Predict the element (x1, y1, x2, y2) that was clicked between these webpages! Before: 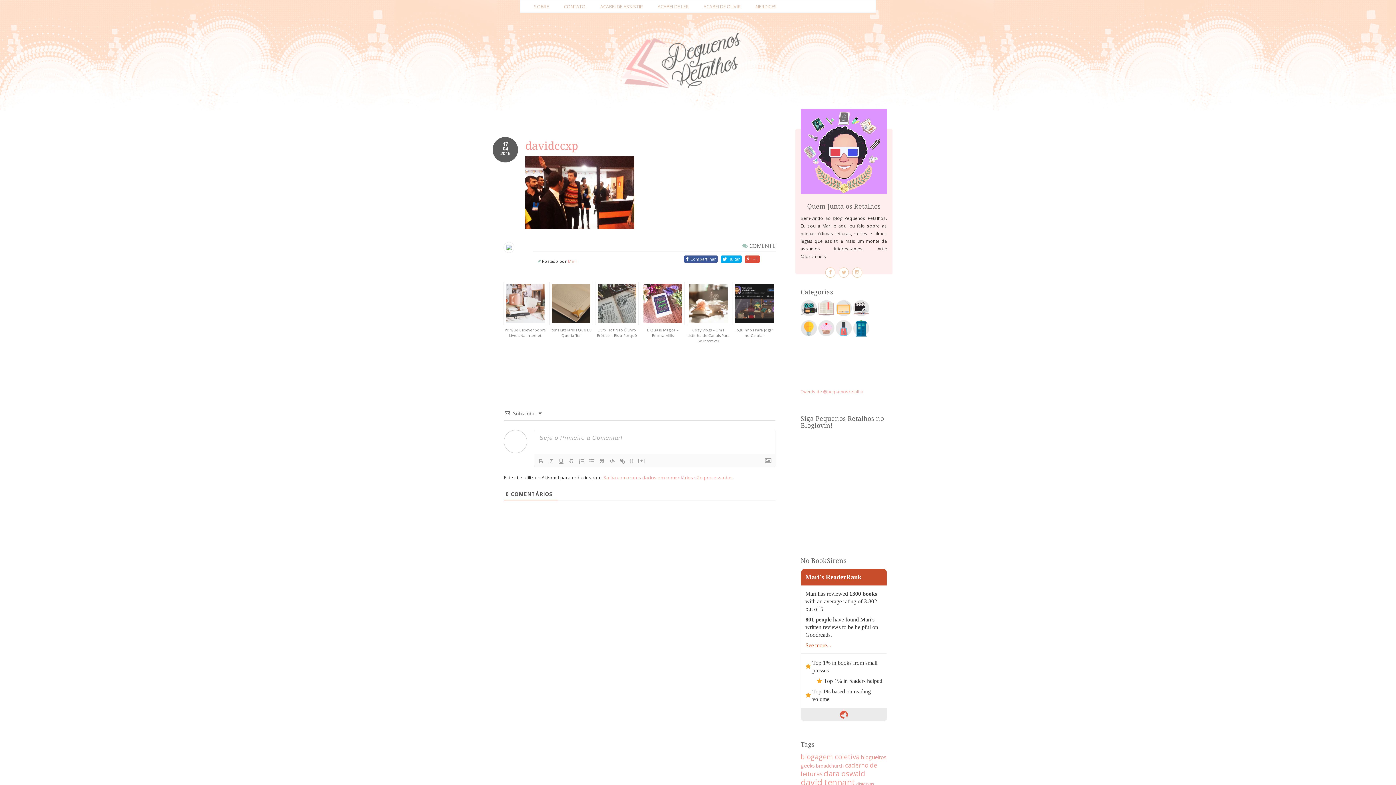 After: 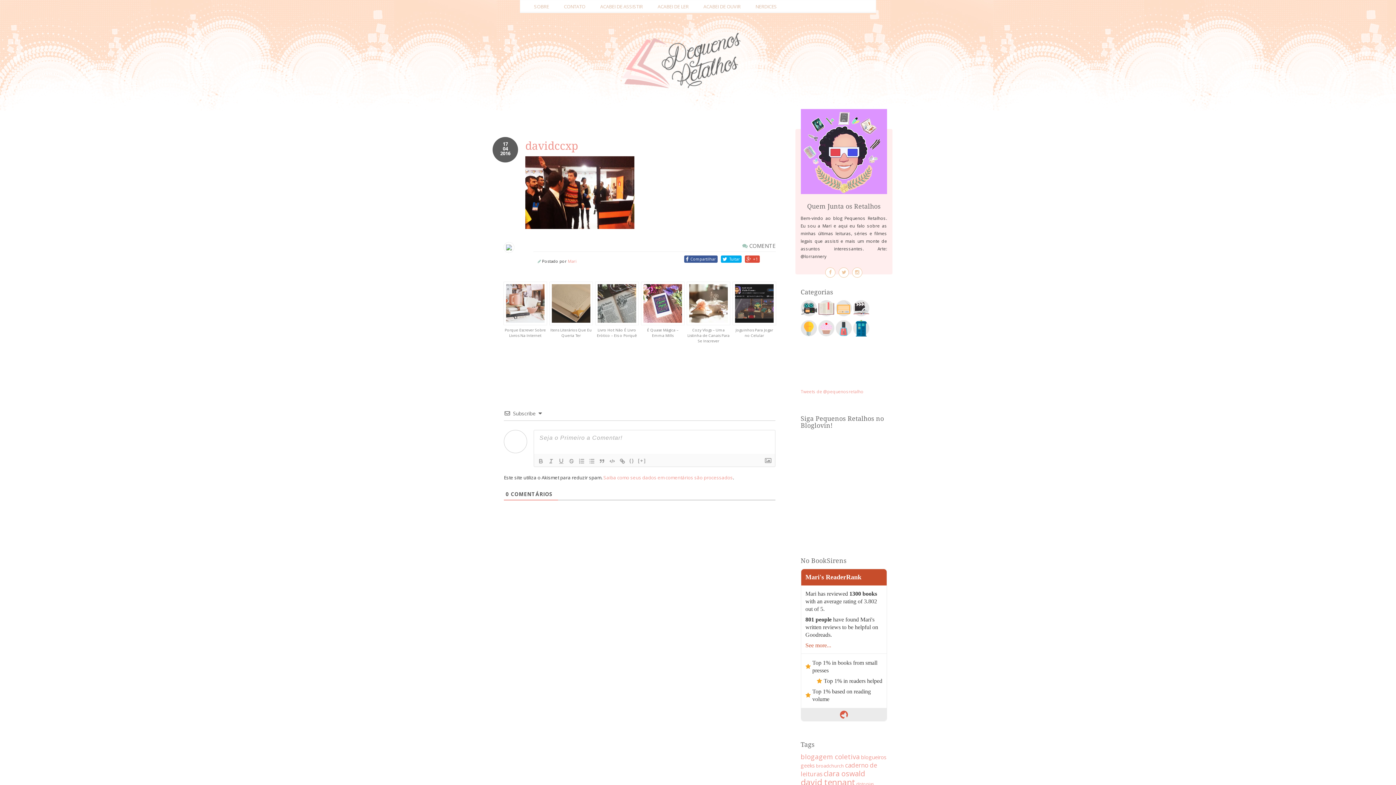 Action: label: Mari's ReaderRank
Mari has reviewed 1300 books with an average rating of 3.802 out of 5.
801 people have found Mari's written reviews to be helpful on Goodreads.
See more...
Top 1% in books from small presses
Top 1% in readers helped
Top 1% based on reading volume bbox: (801, 569, 886, 721)